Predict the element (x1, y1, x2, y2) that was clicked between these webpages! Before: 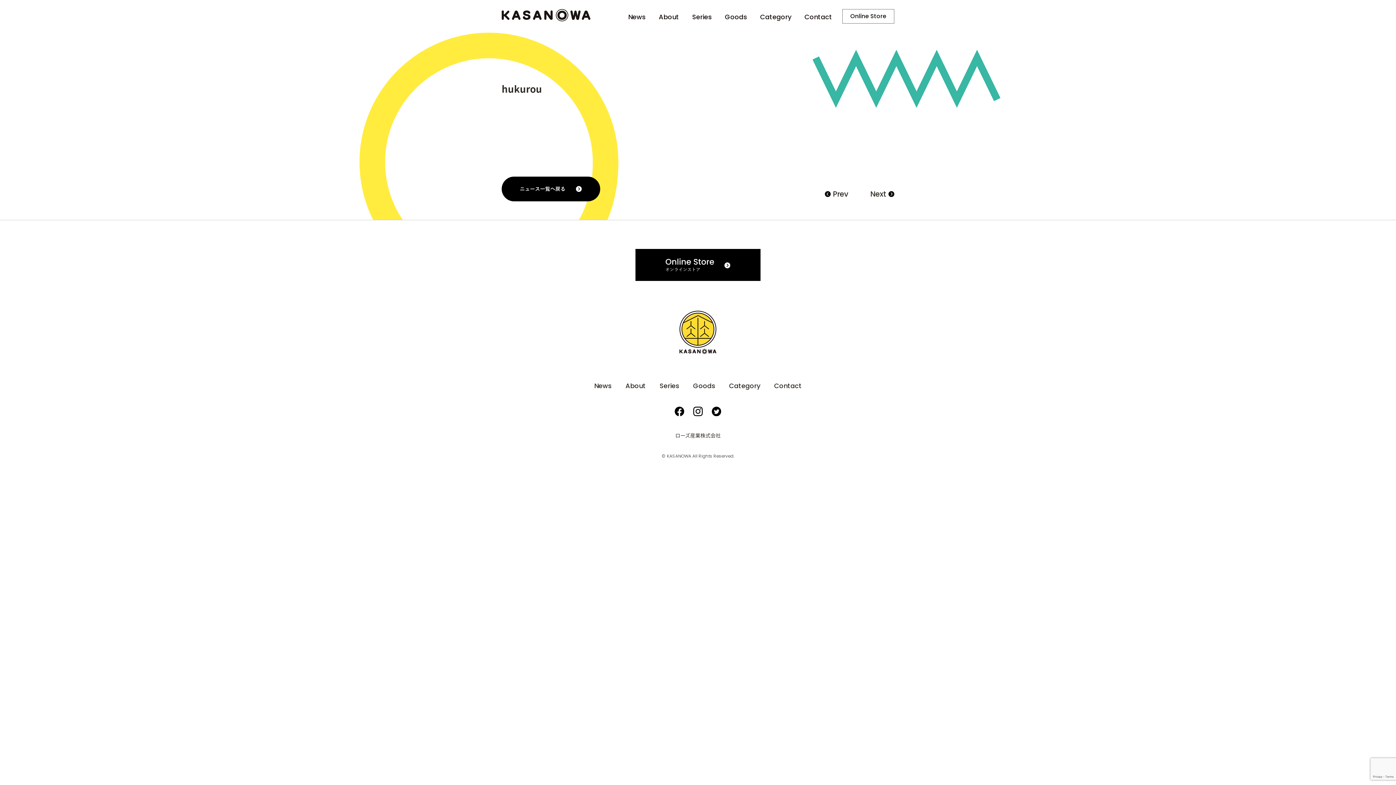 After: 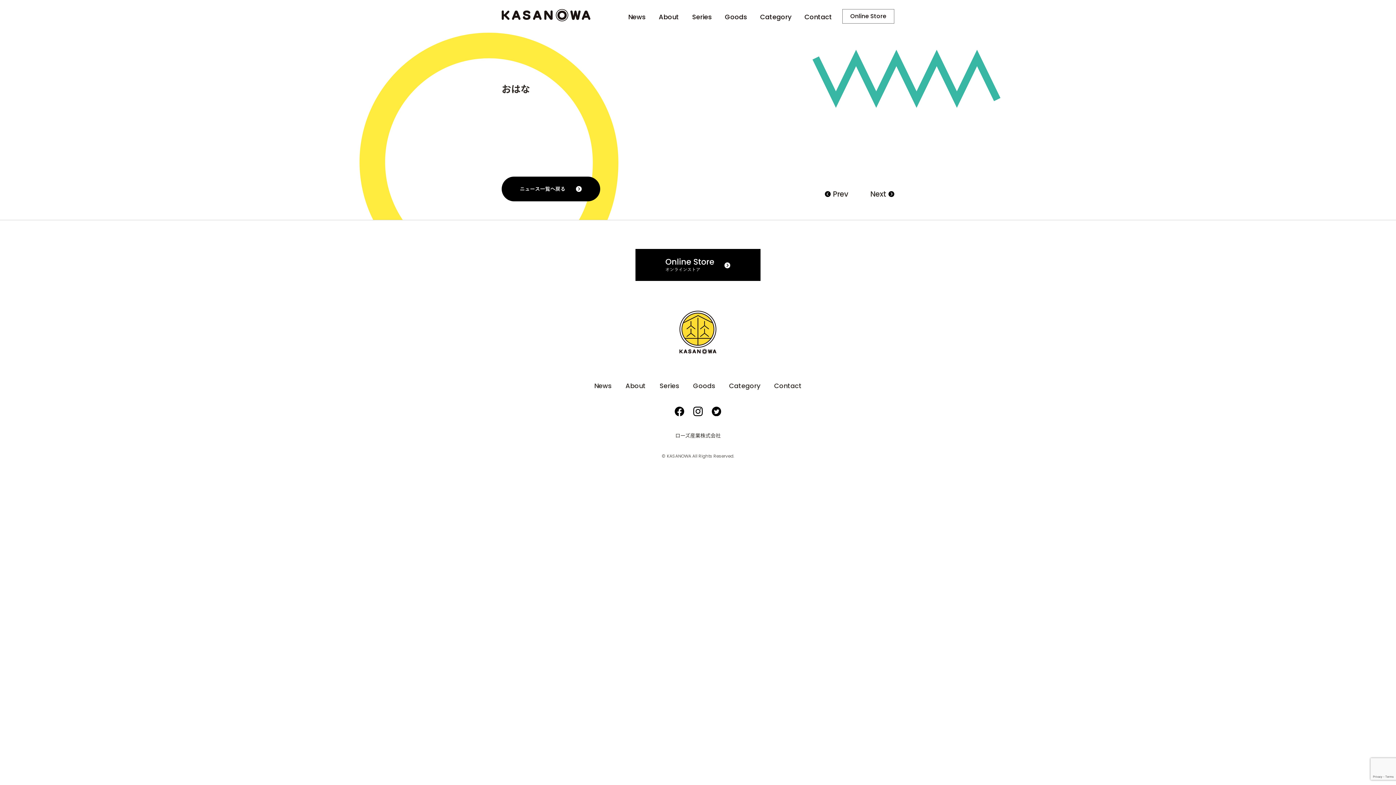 Action: bbox: (870, 187, 886, 201) label: Next